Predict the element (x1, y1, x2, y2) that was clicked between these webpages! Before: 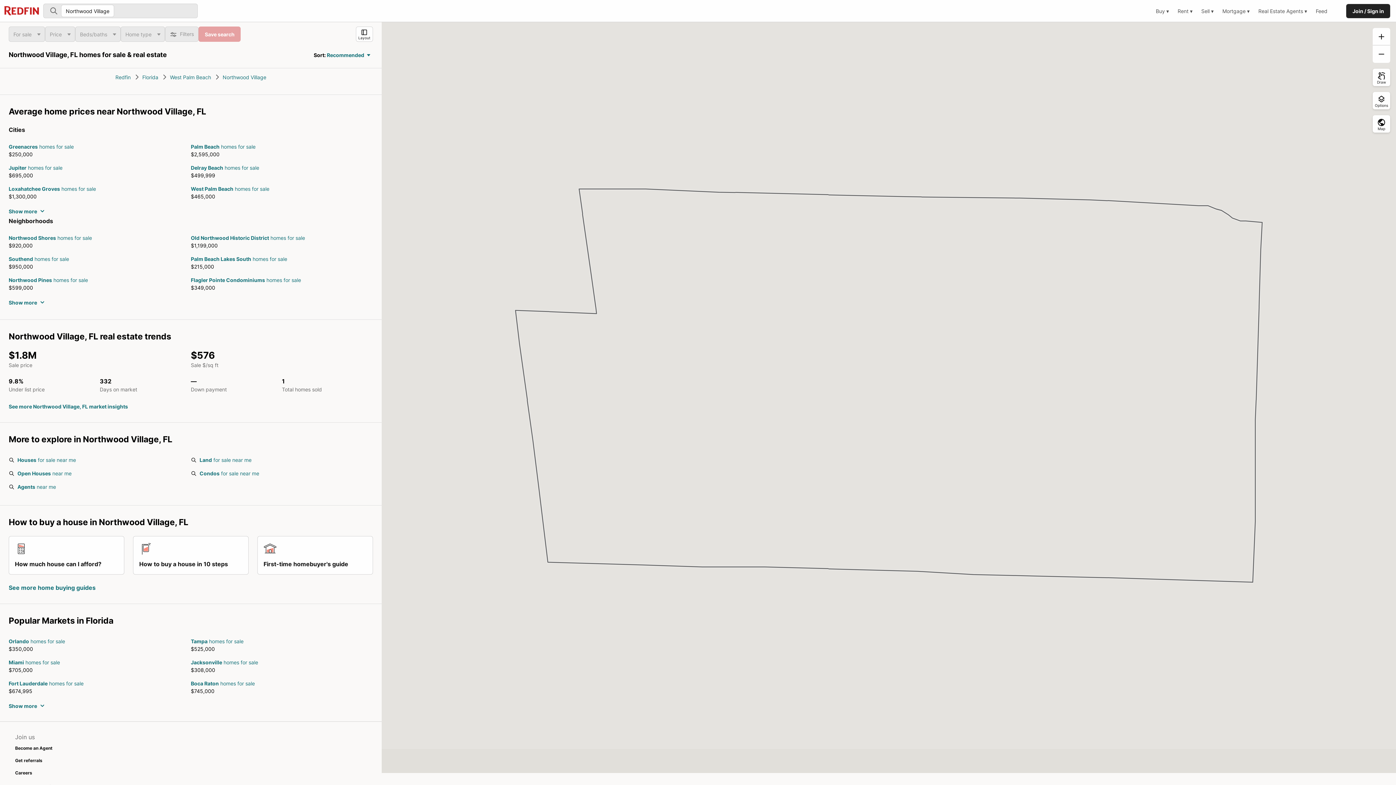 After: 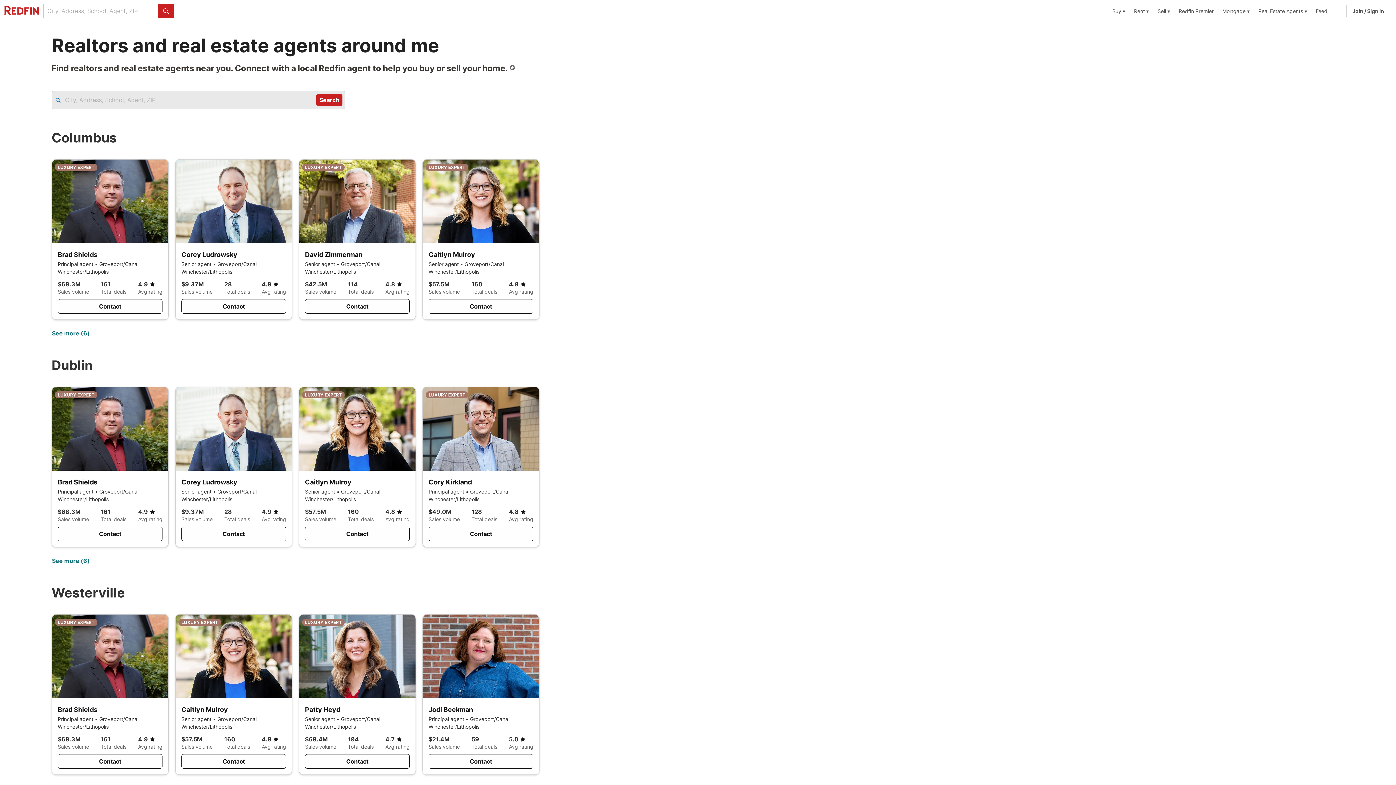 Action: bbox: (8, 483, 185, 490) label: Agents near me